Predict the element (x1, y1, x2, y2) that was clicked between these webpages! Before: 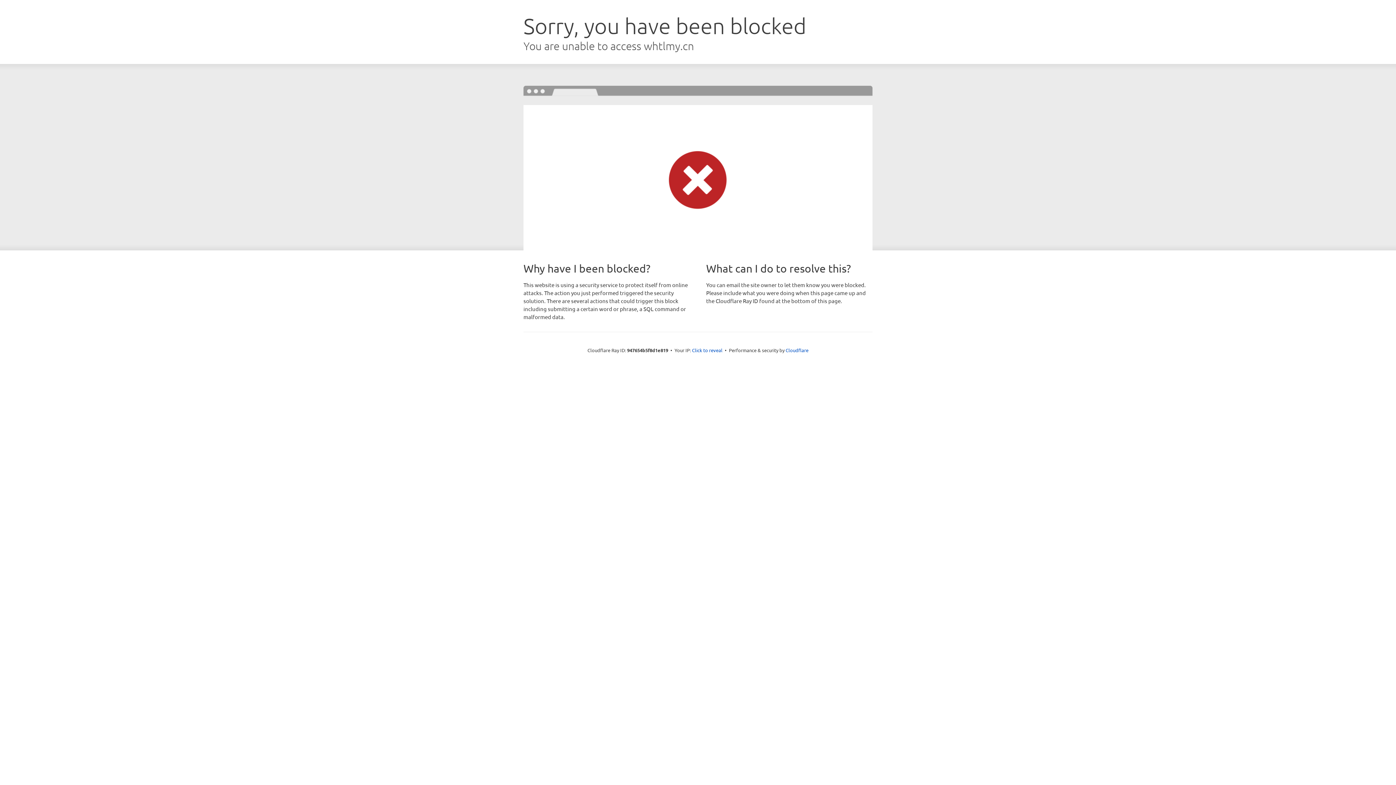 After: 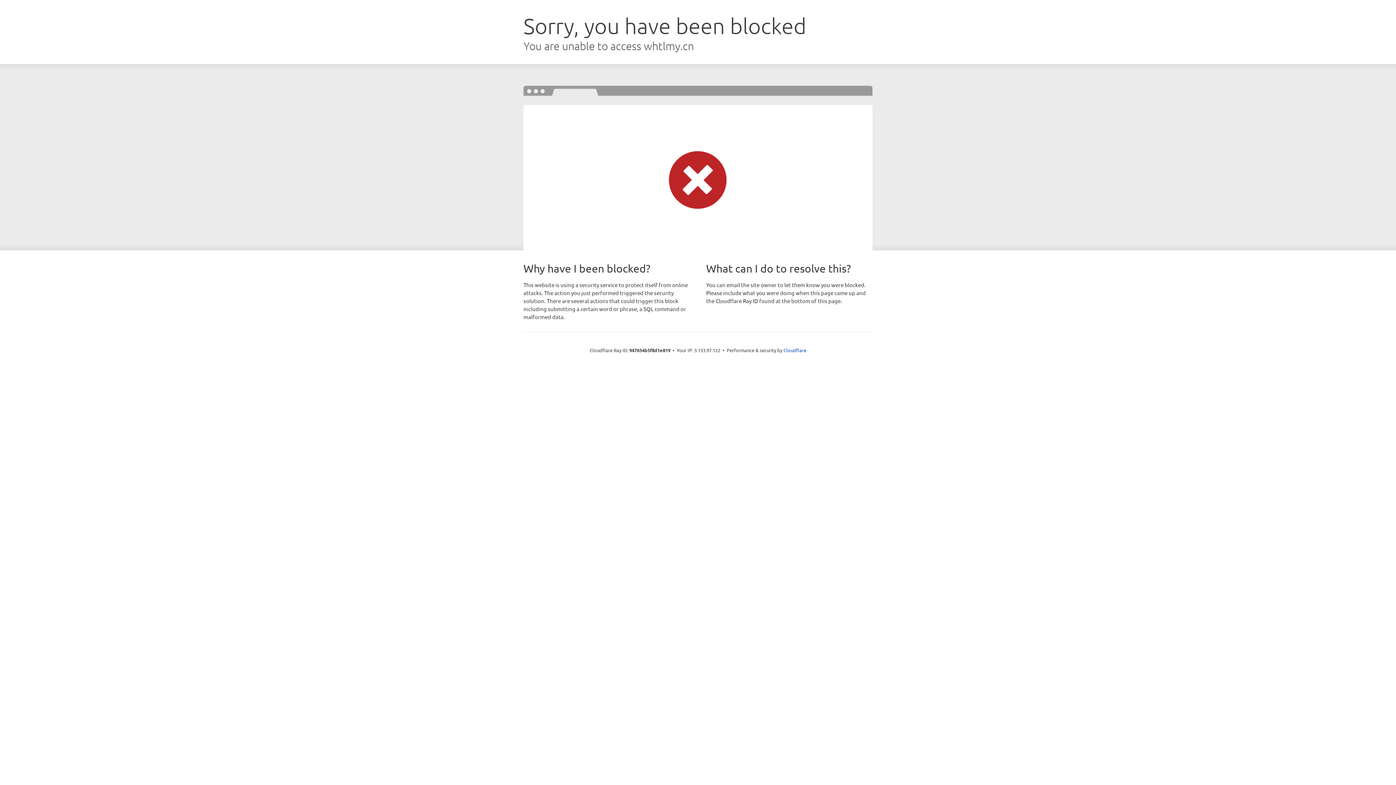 Action: label: Click to reveal bbox: (692, 346, 722, 353)